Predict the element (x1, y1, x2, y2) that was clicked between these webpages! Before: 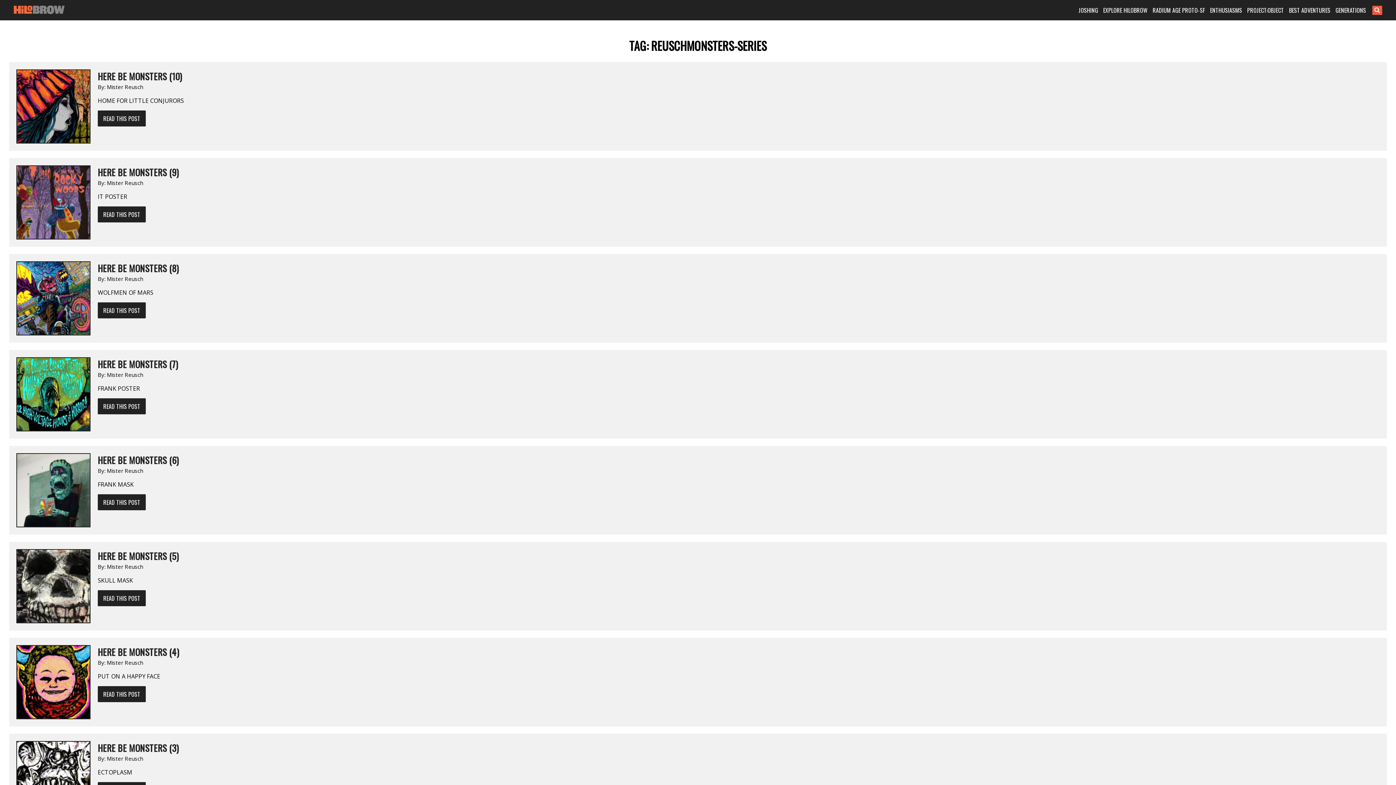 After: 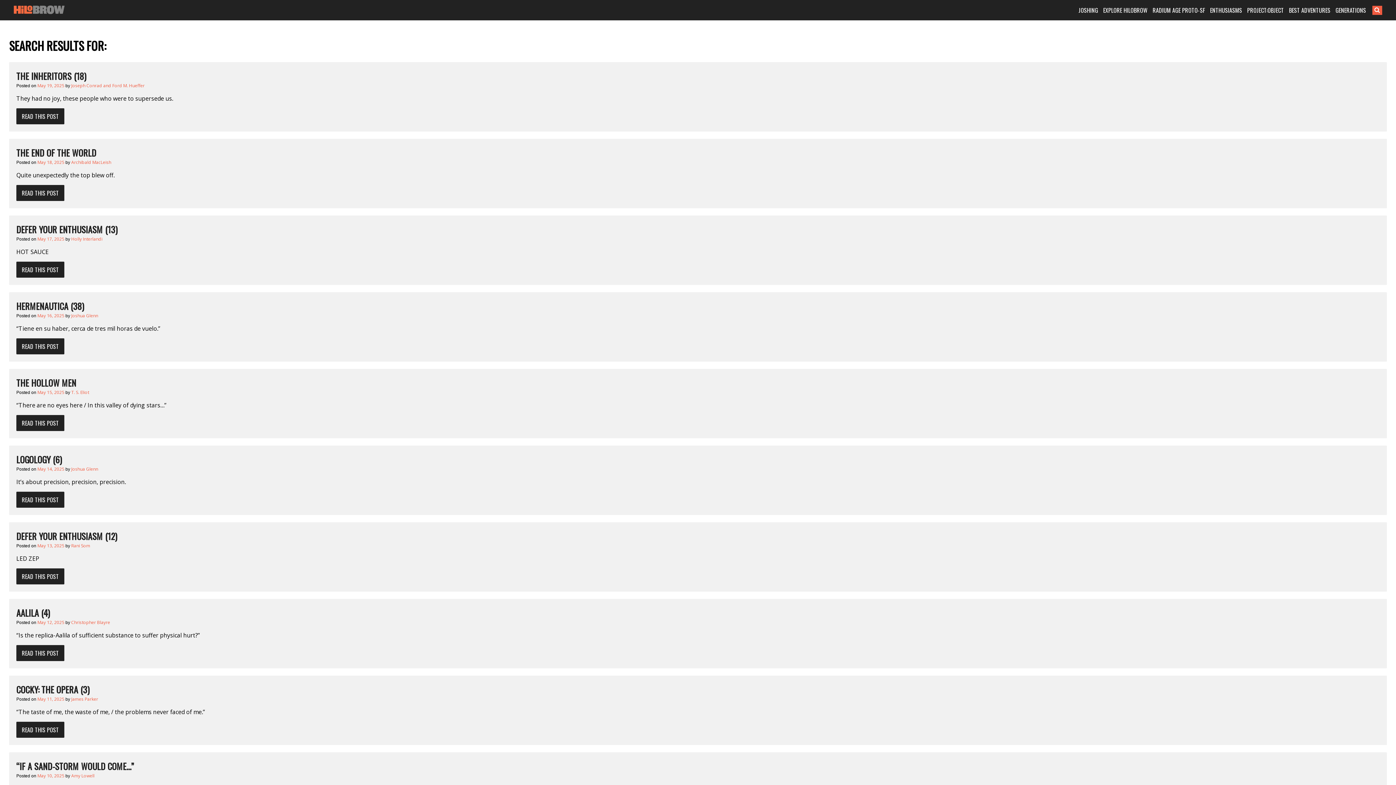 Action: bbox: (1372, 5, 1382, 14)